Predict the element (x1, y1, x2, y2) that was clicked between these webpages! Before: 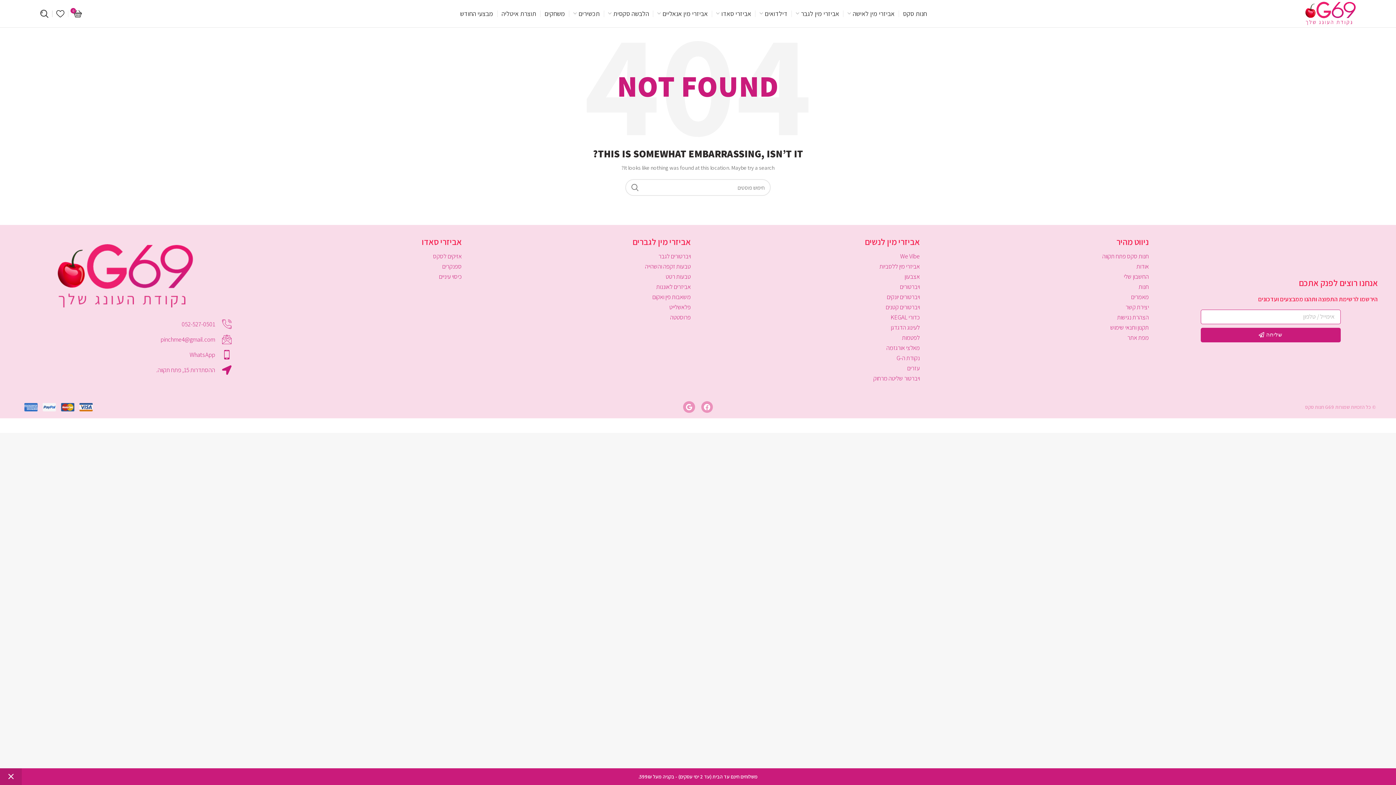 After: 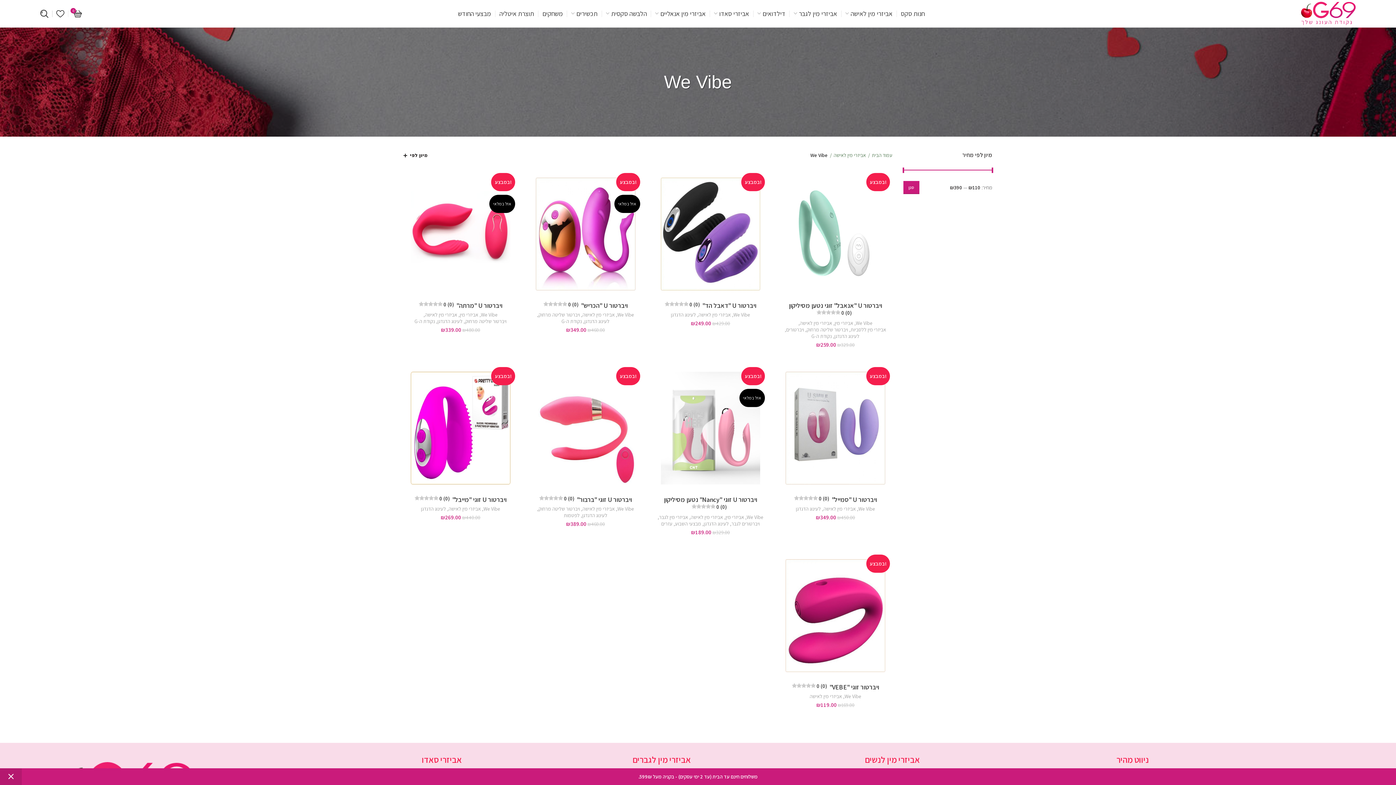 Action: label: We Vibe bbox: (705, 251, 920, 261)